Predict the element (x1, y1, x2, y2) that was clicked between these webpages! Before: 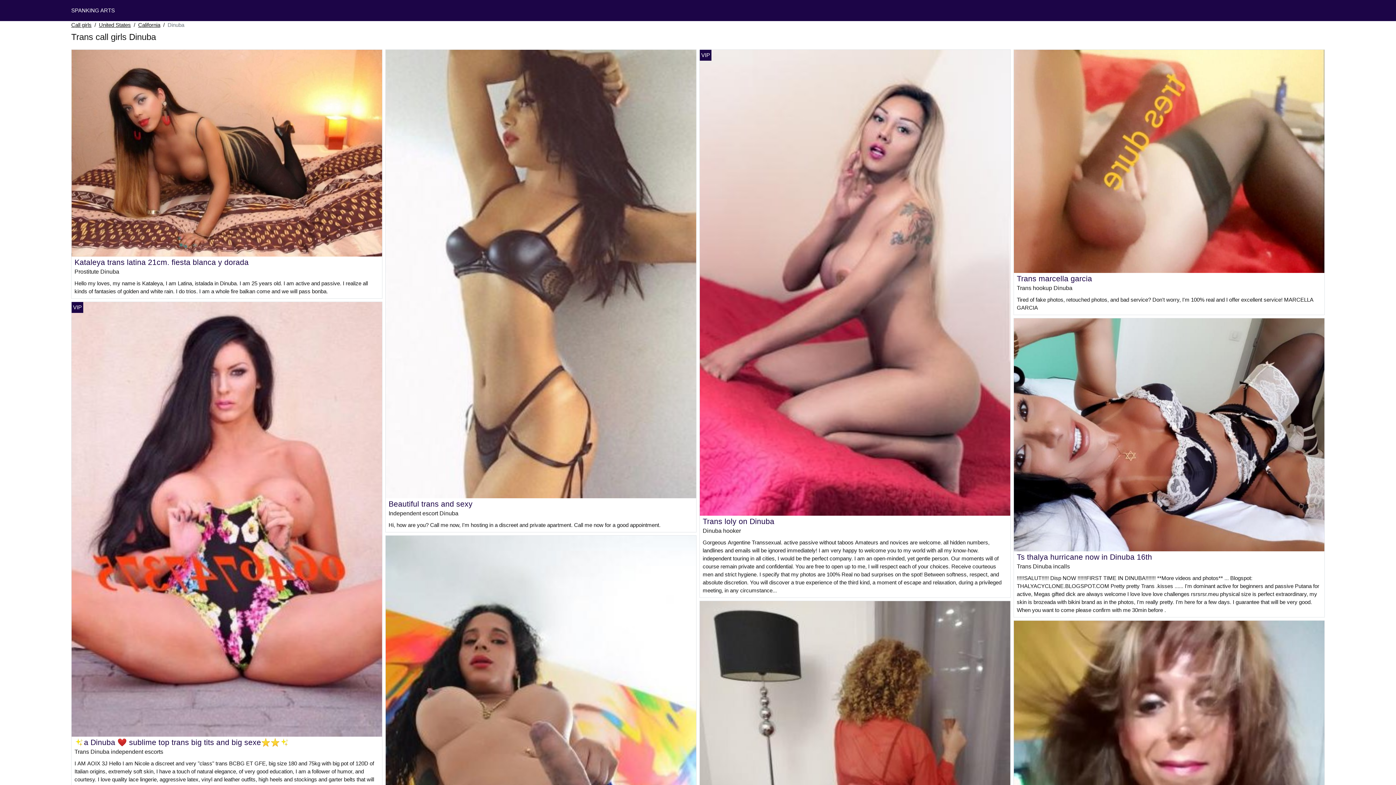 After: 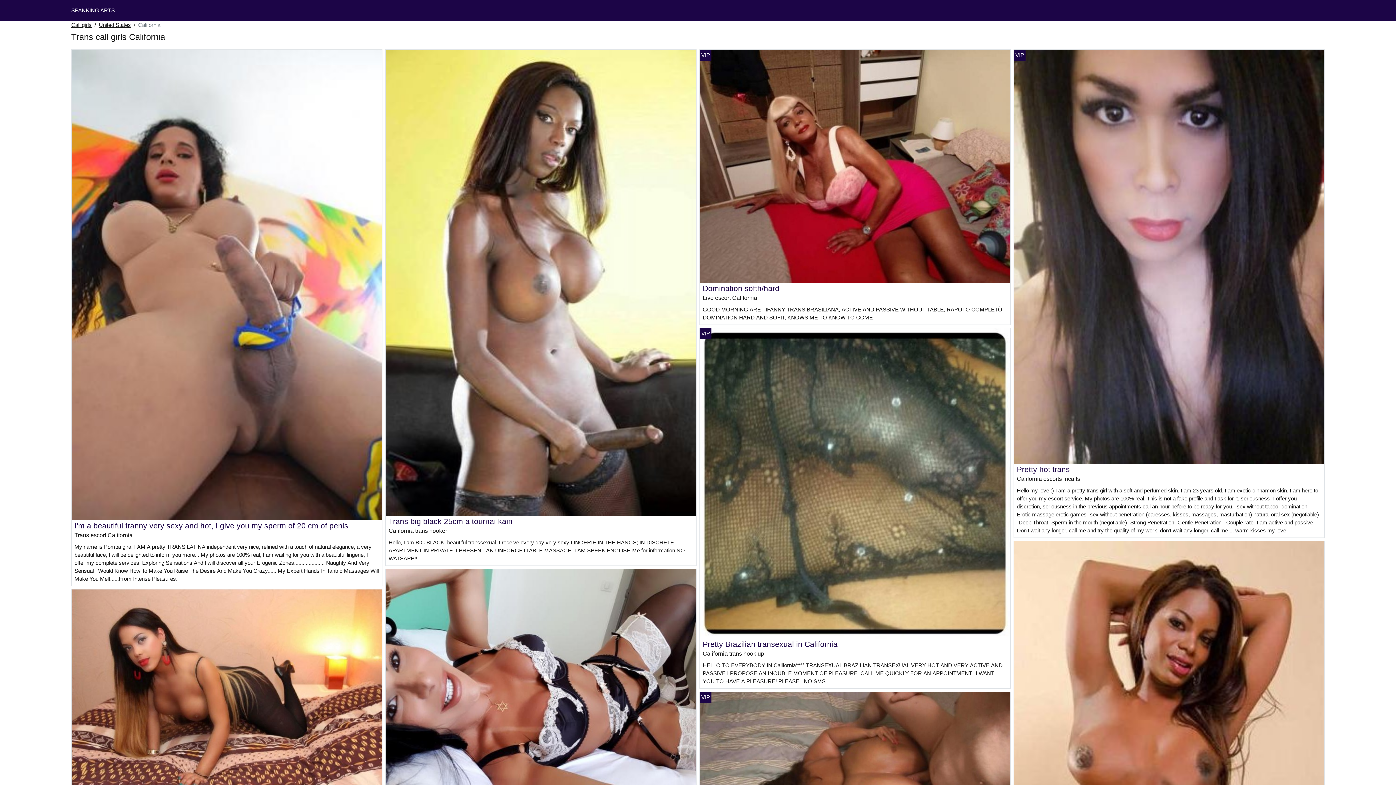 Action: bbox: (138, 21, 160, 29) label: California